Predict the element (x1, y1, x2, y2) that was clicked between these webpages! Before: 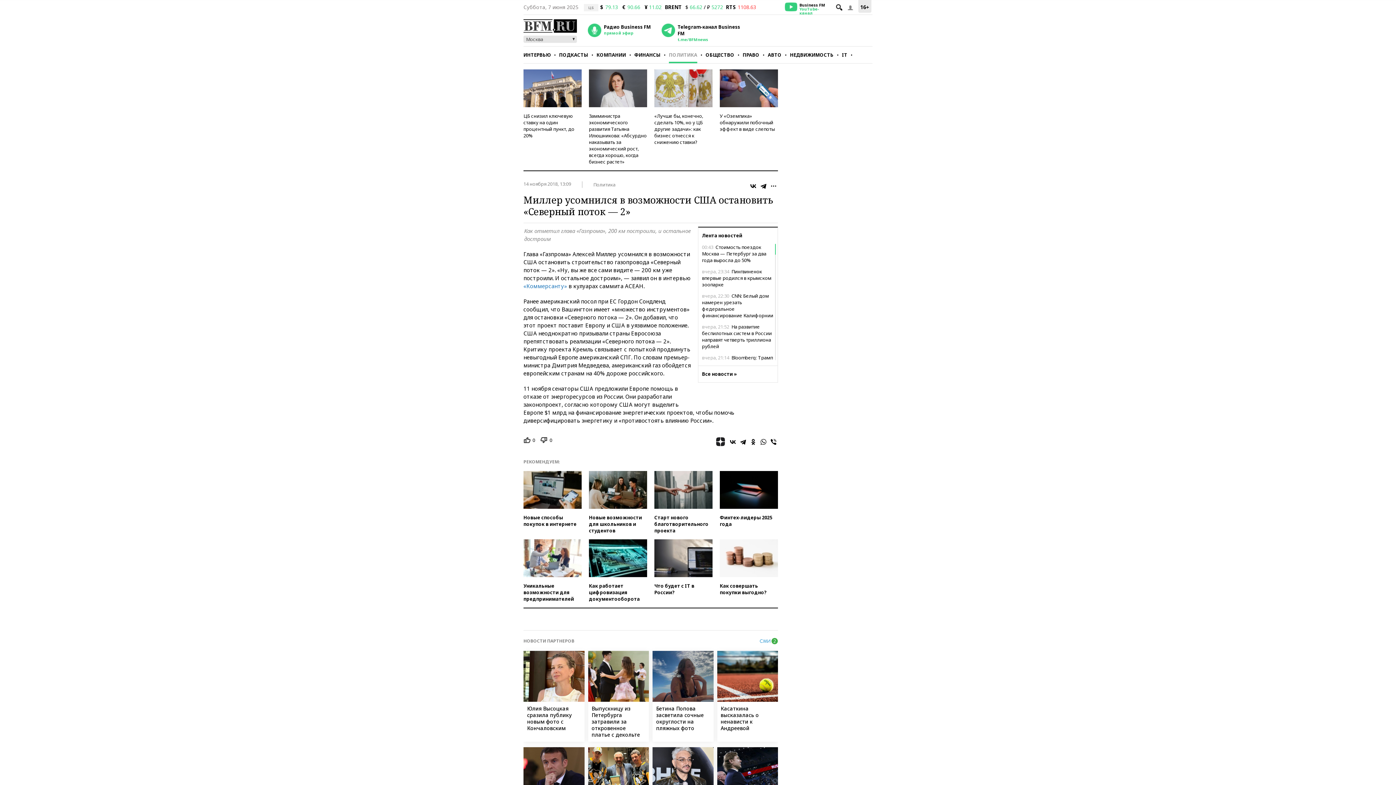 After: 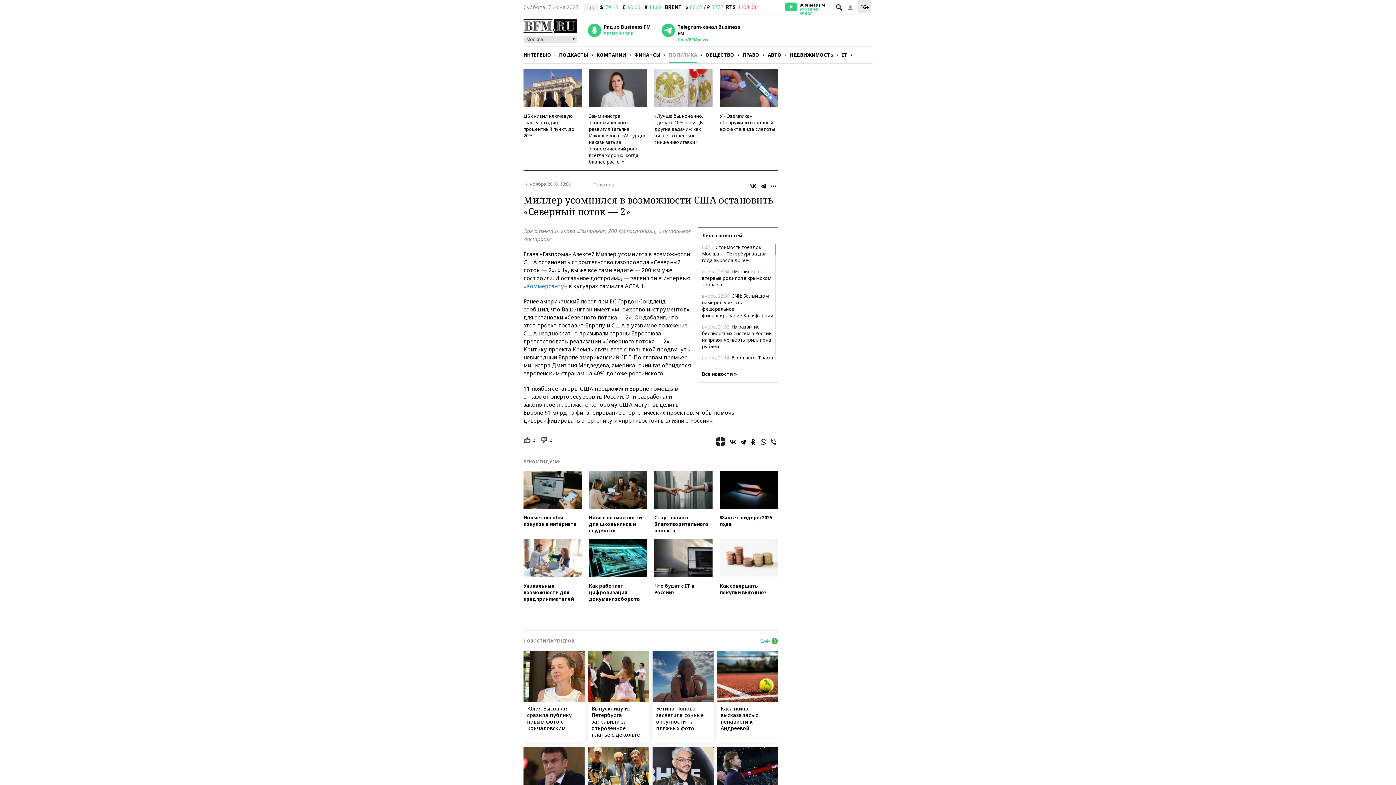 Action: bbox: (769, 437, 778, 446)